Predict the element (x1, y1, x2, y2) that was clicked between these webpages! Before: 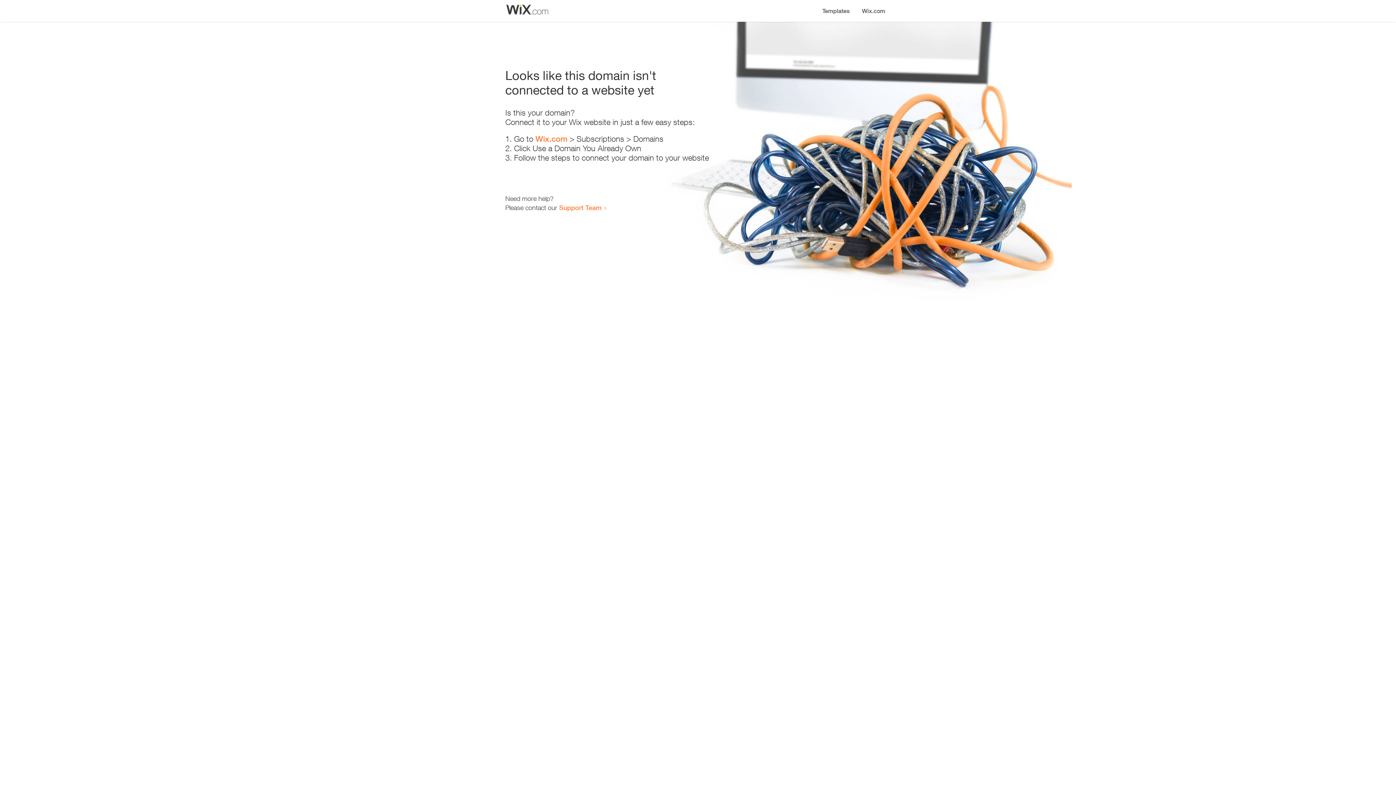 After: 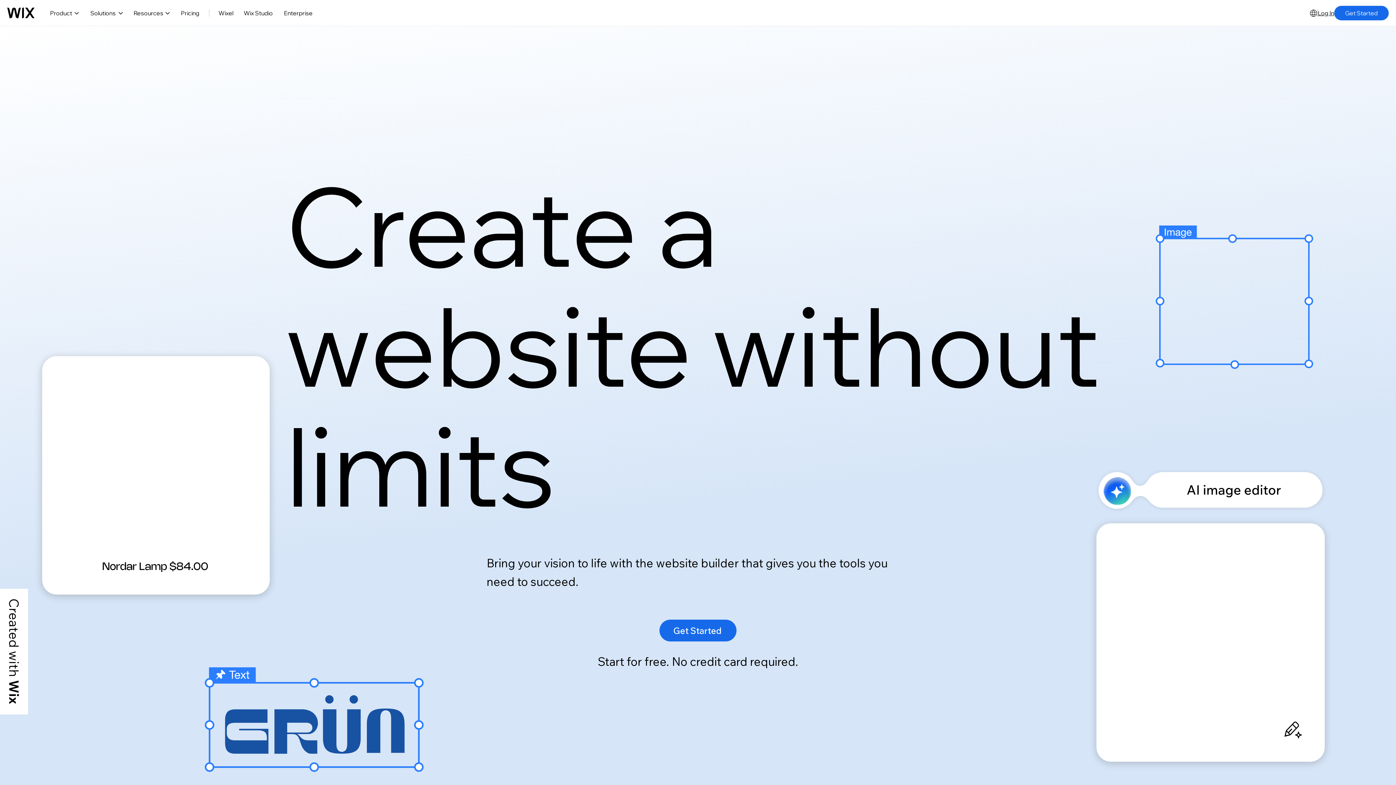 Action: label: Wix.com bbox: (535, 134, 567, 143)